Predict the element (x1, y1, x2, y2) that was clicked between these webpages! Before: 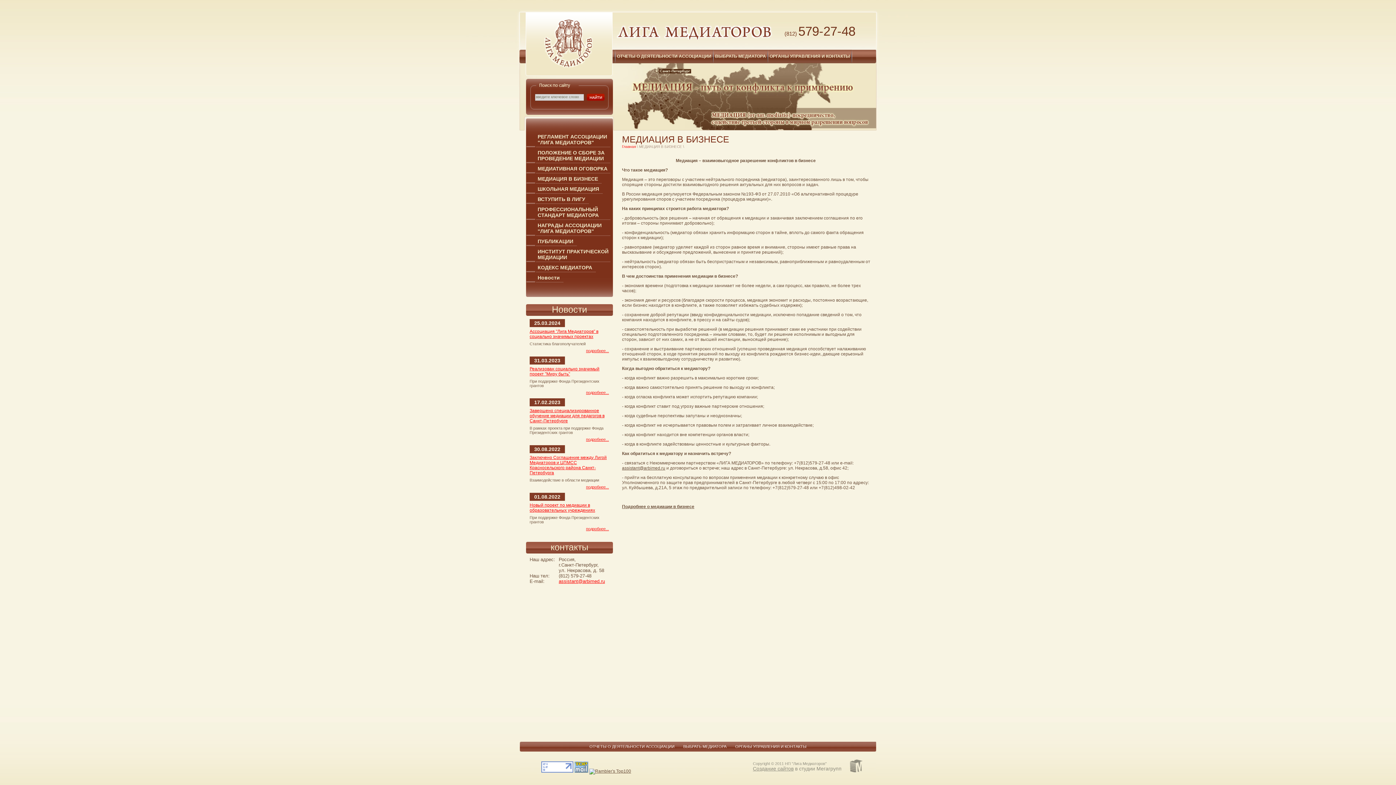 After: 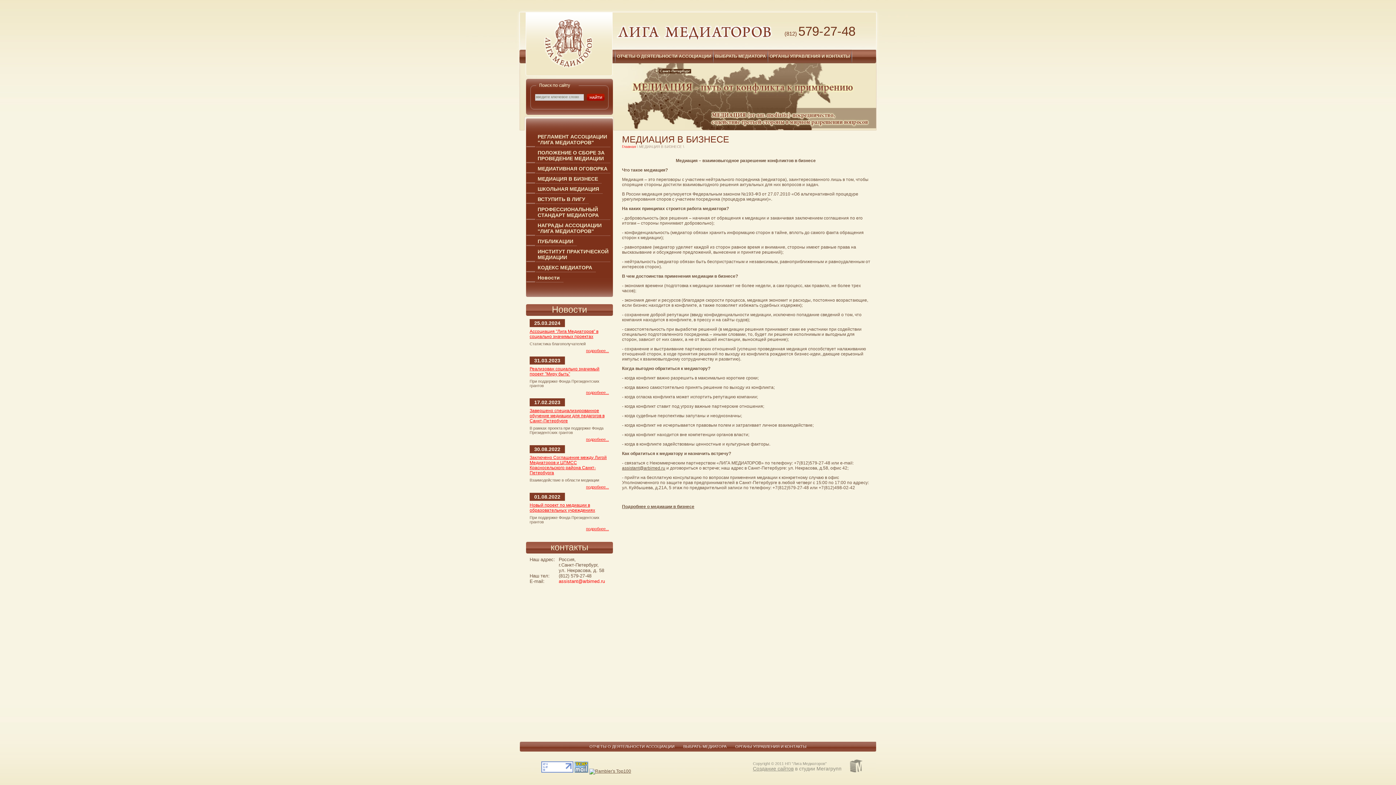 Action: label: assistant@arbimed.ru bbox: (558, 578, 605, 584)